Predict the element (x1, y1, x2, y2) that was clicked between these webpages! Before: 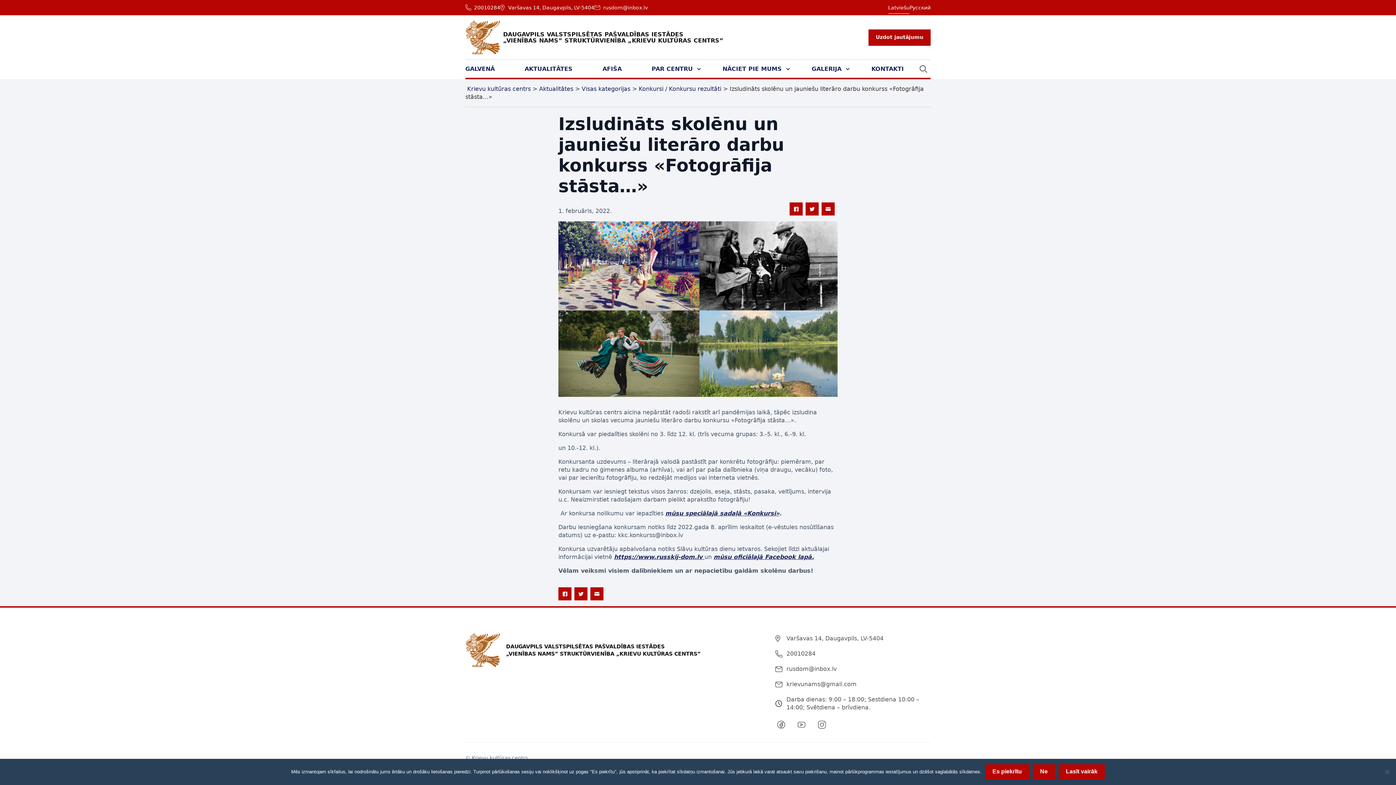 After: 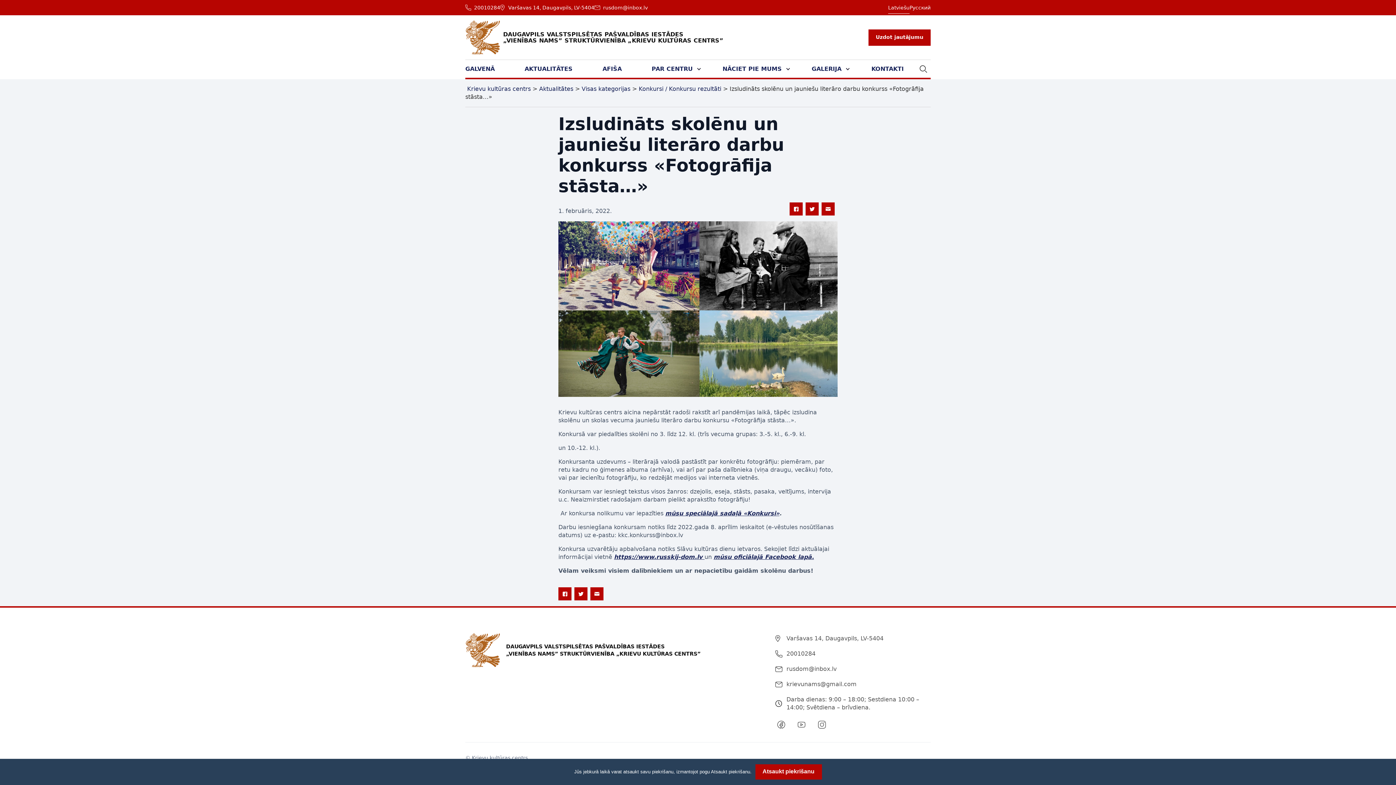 Action: bbox: (985, 764, 1029, 780) label: Es piekrītu